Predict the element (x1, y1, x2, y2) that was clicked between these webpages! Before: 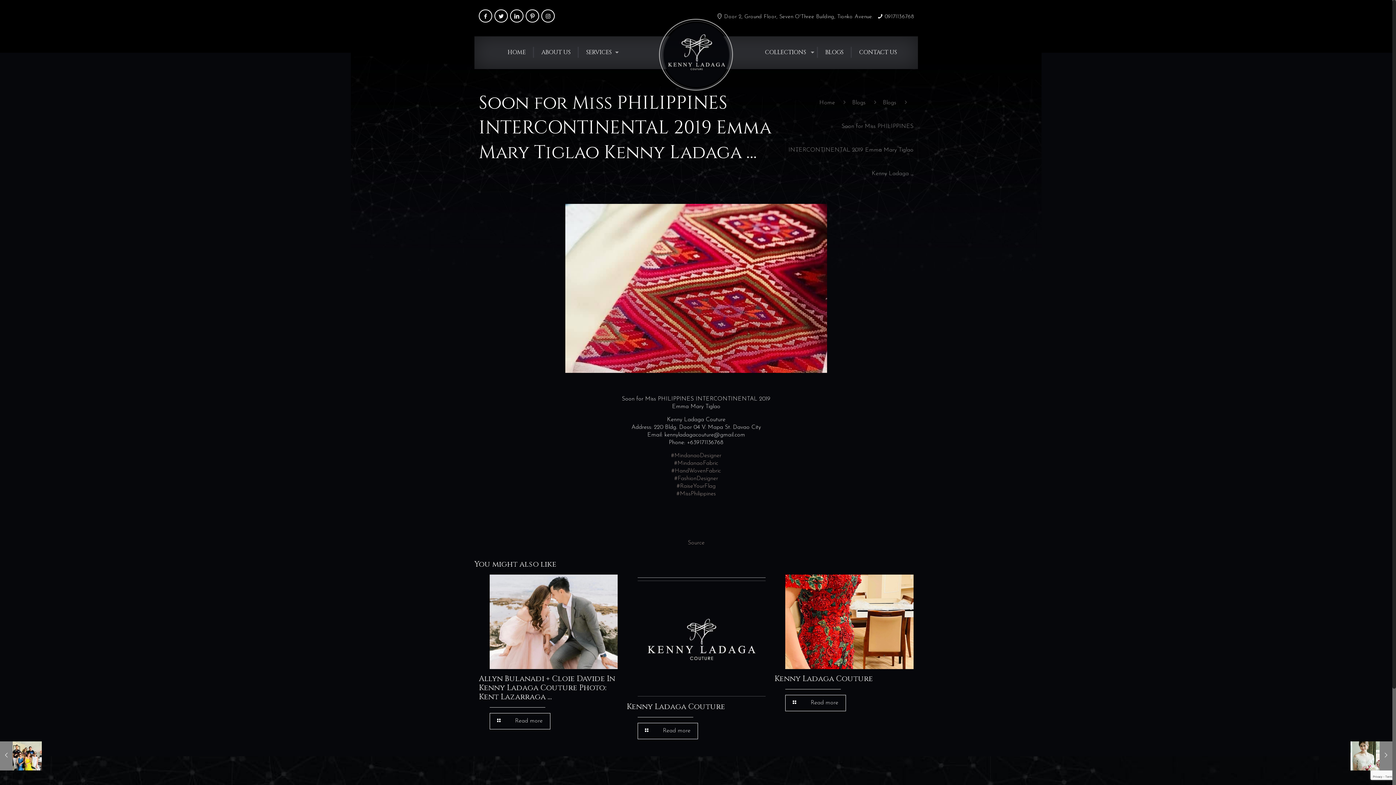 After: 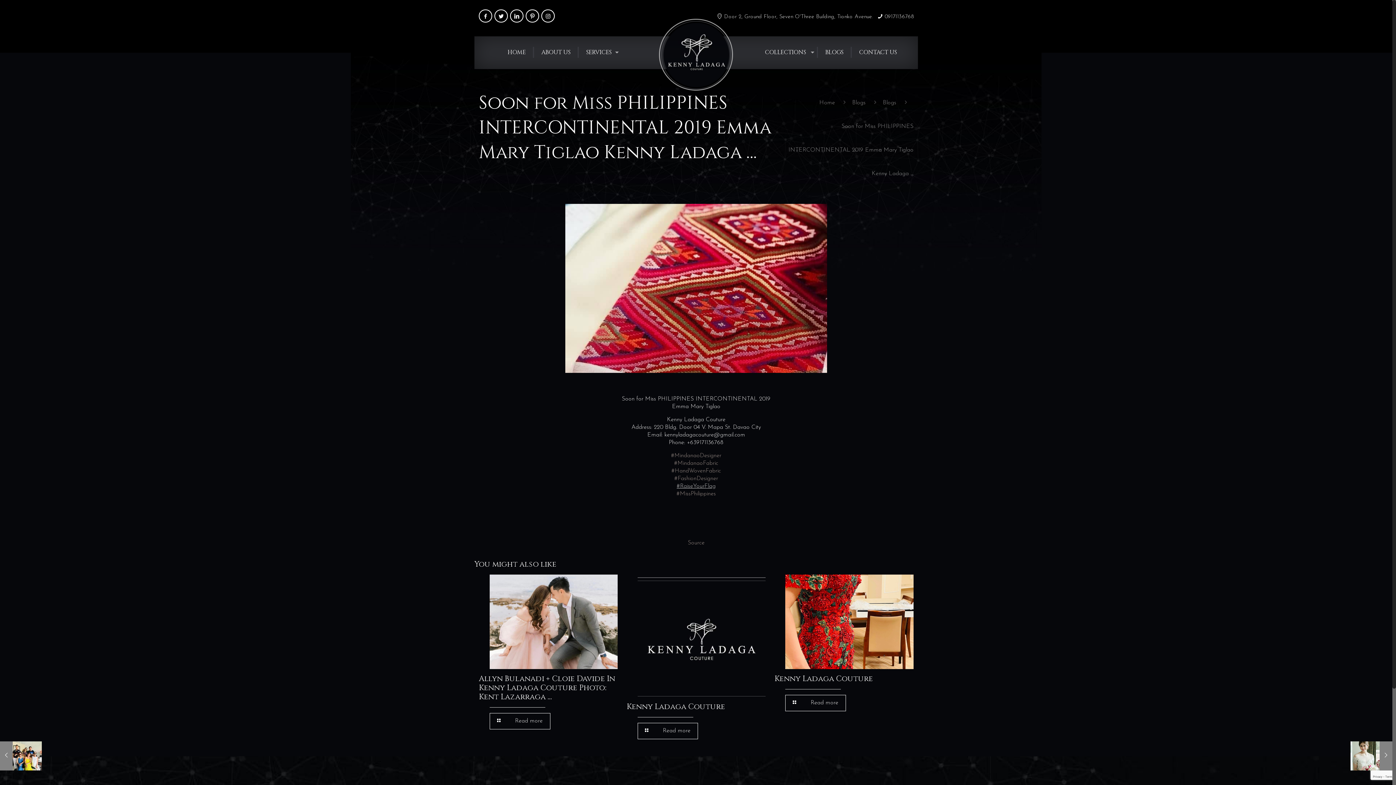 Action: bbox: (676, 483, 715, 489) label: #RaiseYourFlag